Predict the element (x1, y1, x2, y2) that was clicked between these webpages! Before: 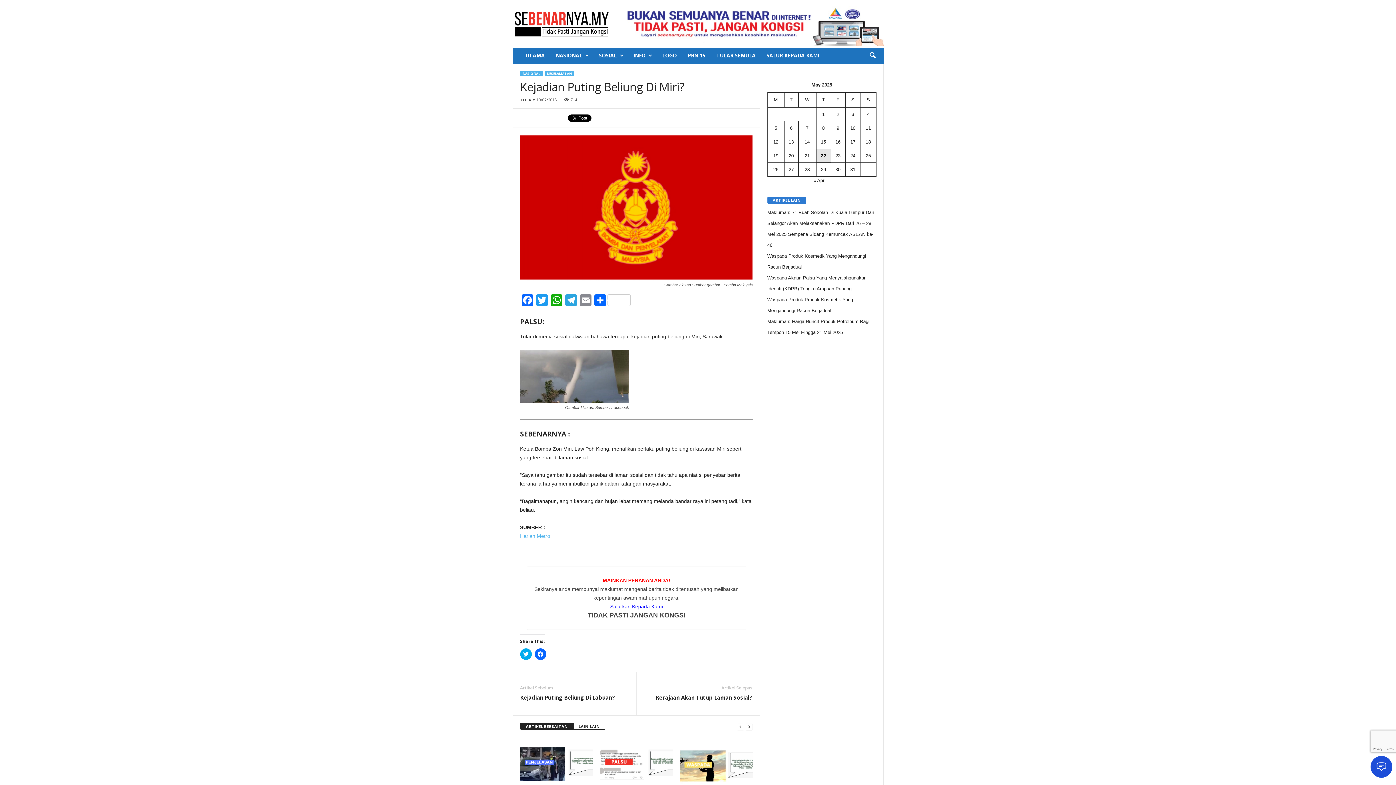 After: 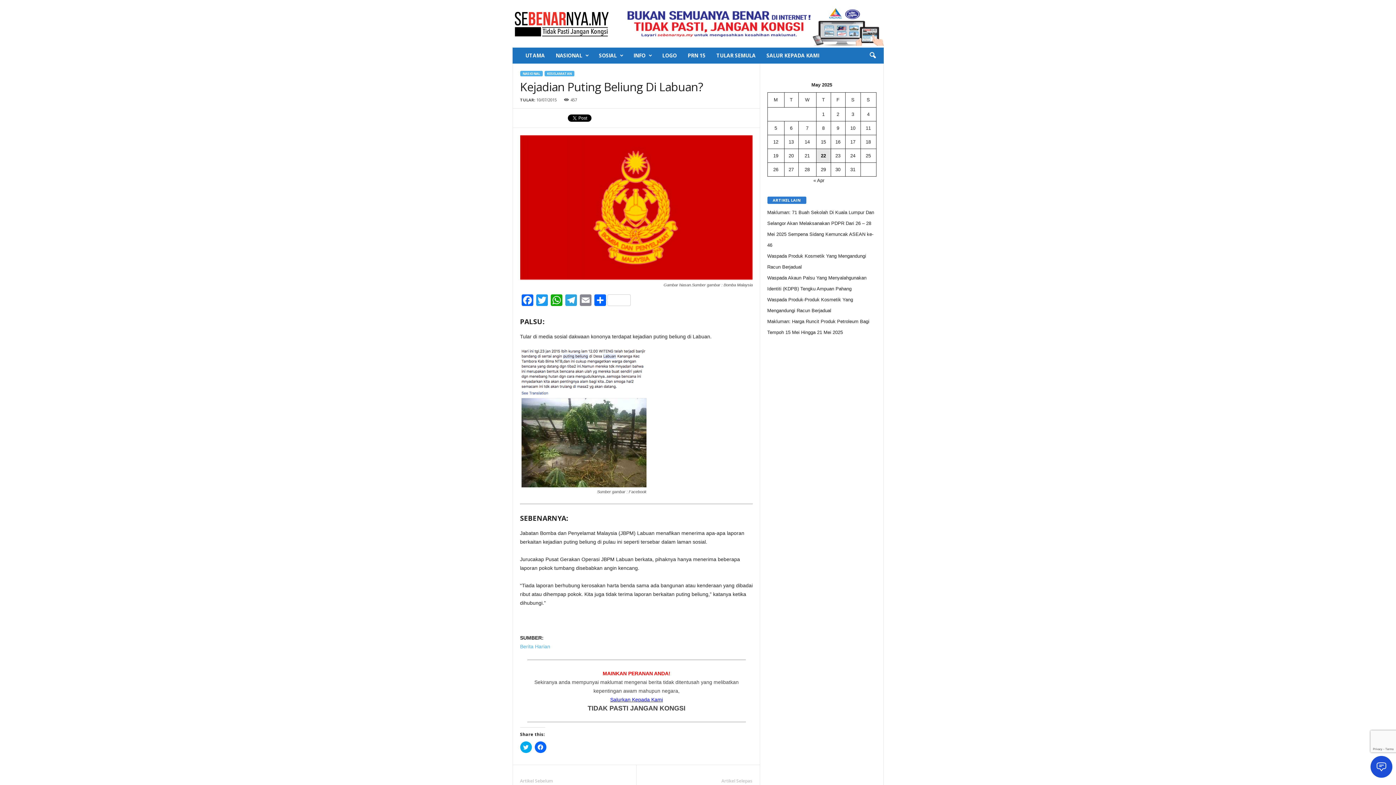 Action: bbox: (520, 694, 615, 701) label: Kejadian Puting Beliung Di Labuan?